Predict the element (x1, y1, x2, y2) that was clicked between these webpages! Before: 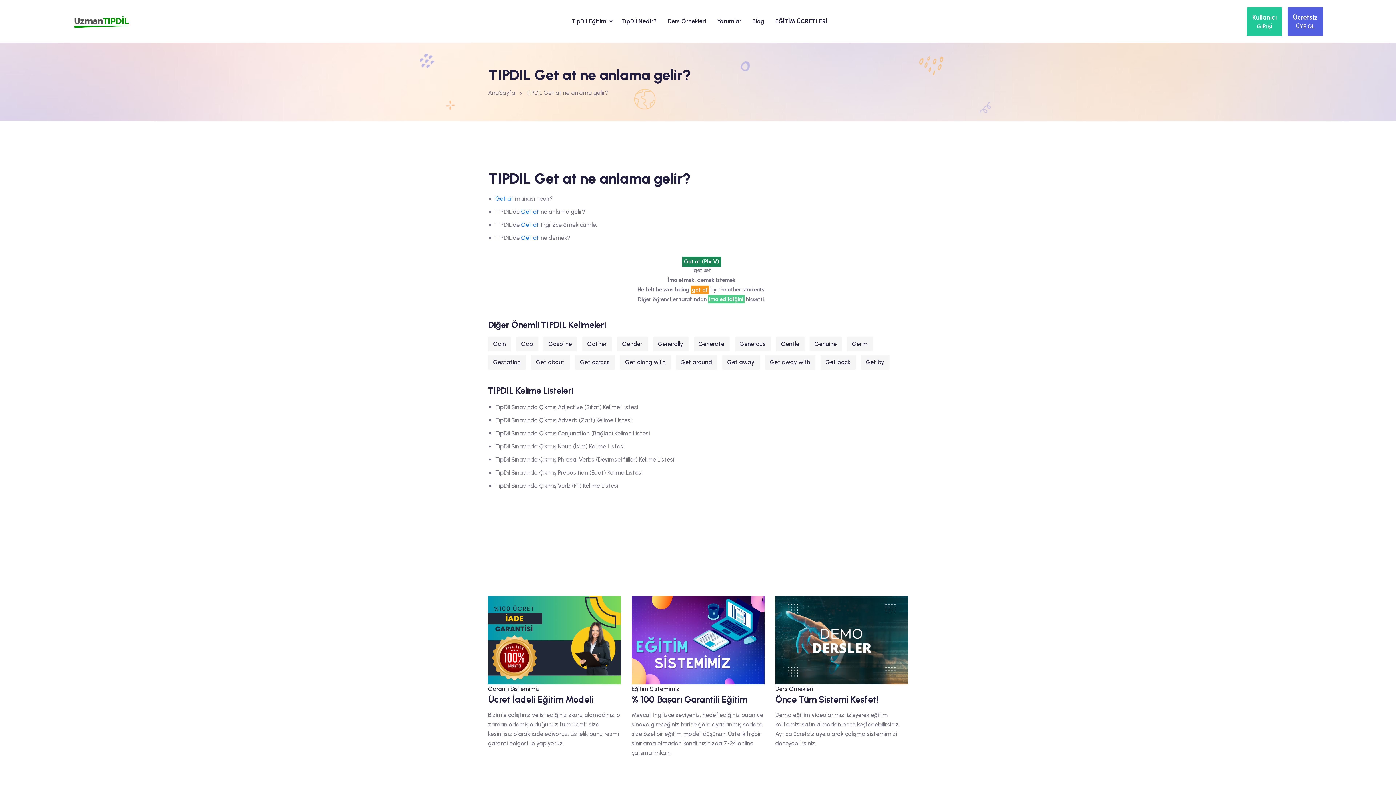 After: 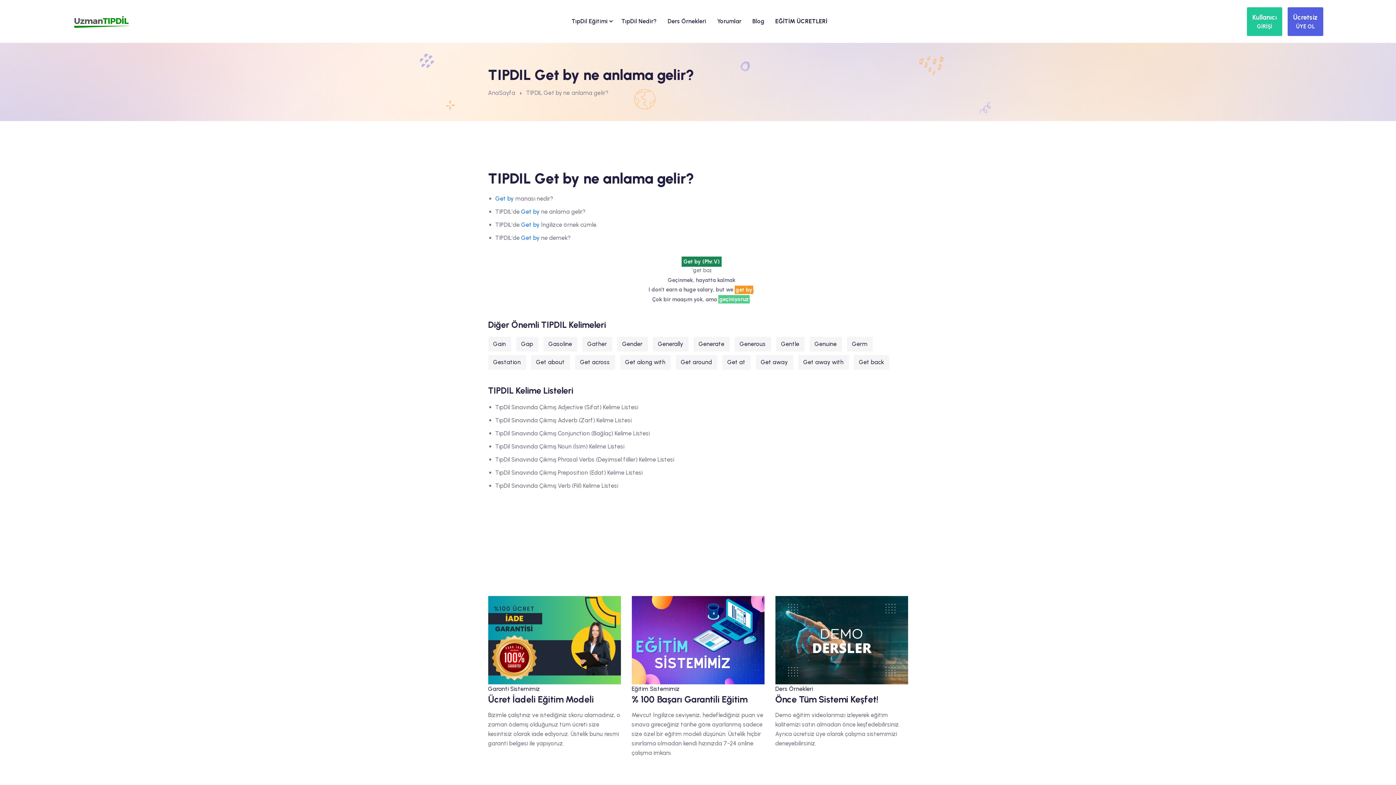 Action: label: Get by bbox: (860, 355, 889, 369)